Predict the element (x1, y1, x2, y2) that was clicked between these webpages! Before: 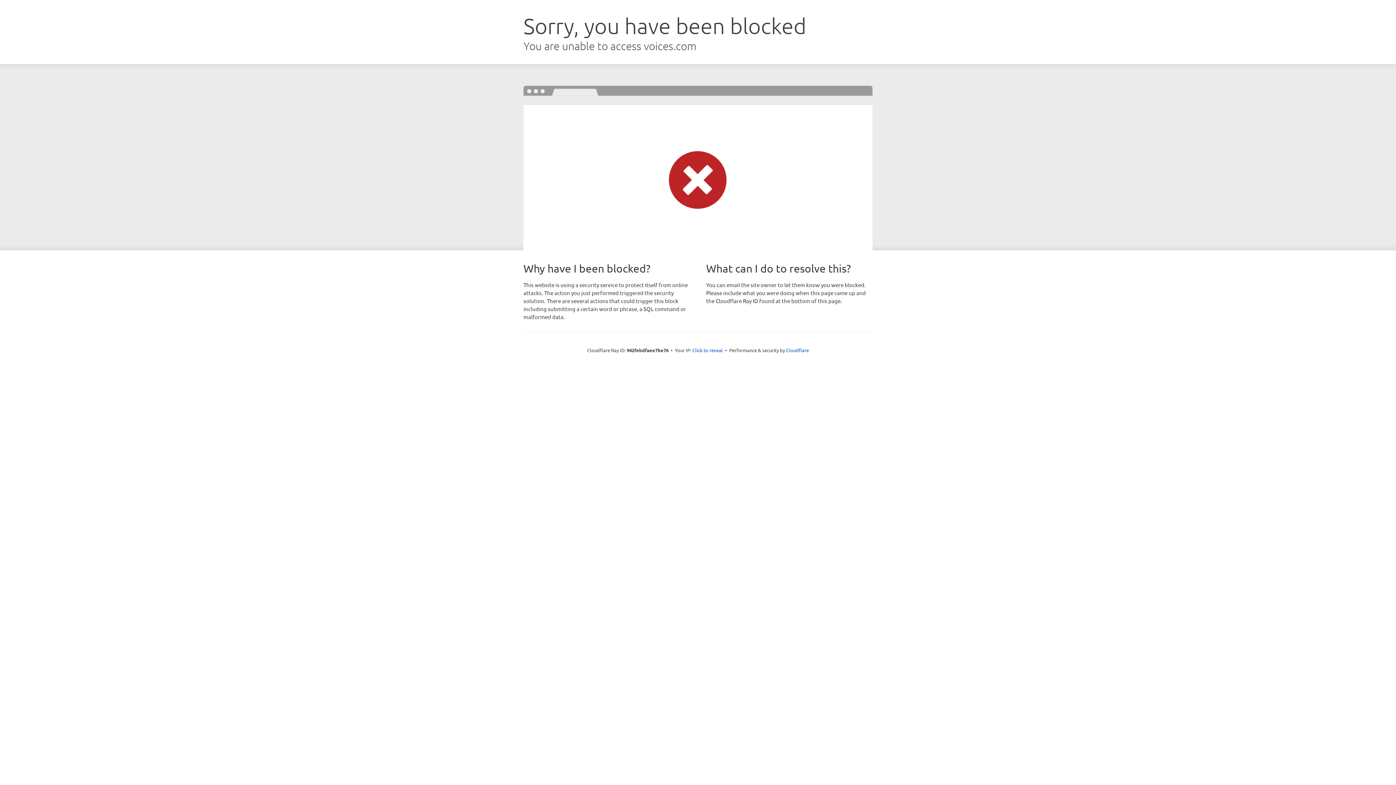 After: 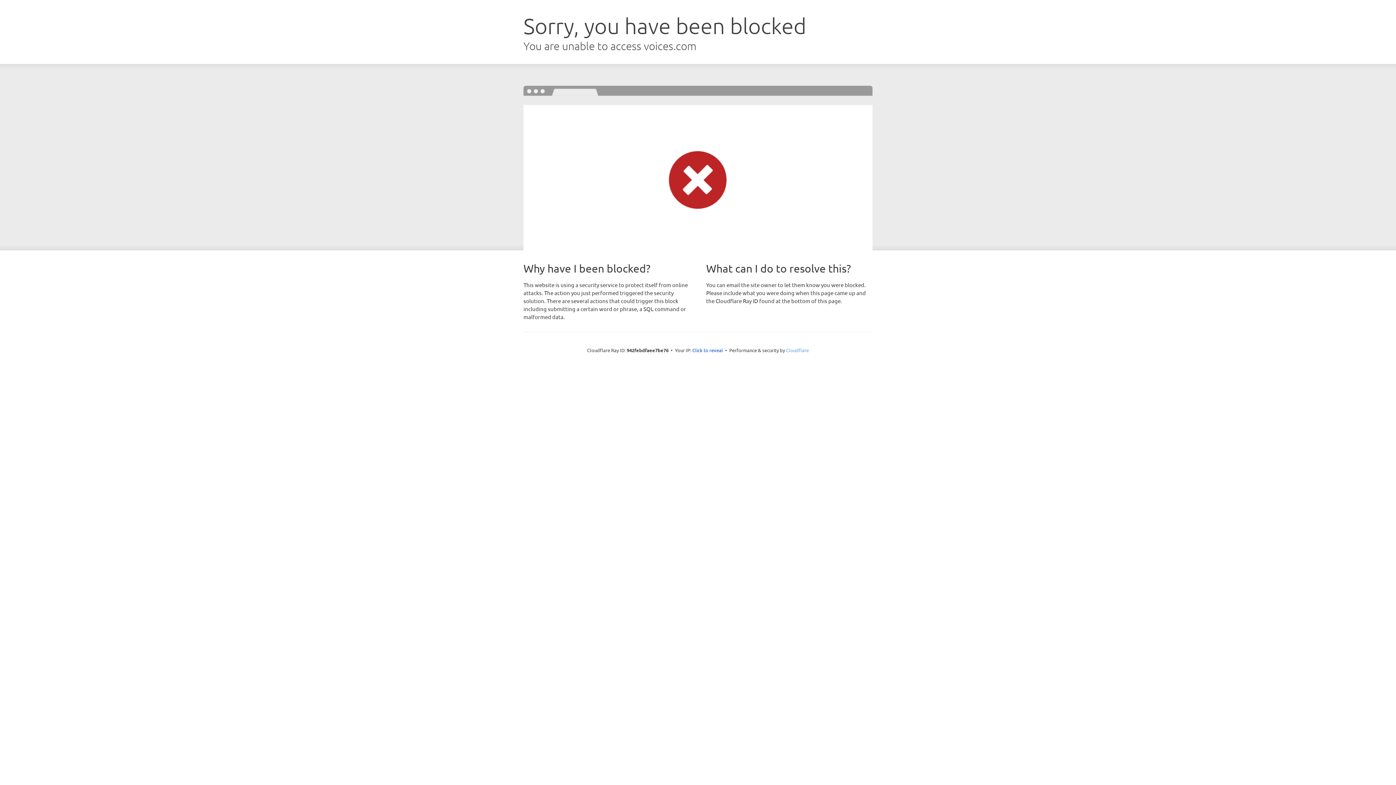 Action: bbox: (786, 347, 809, 353) label: Cloudflare